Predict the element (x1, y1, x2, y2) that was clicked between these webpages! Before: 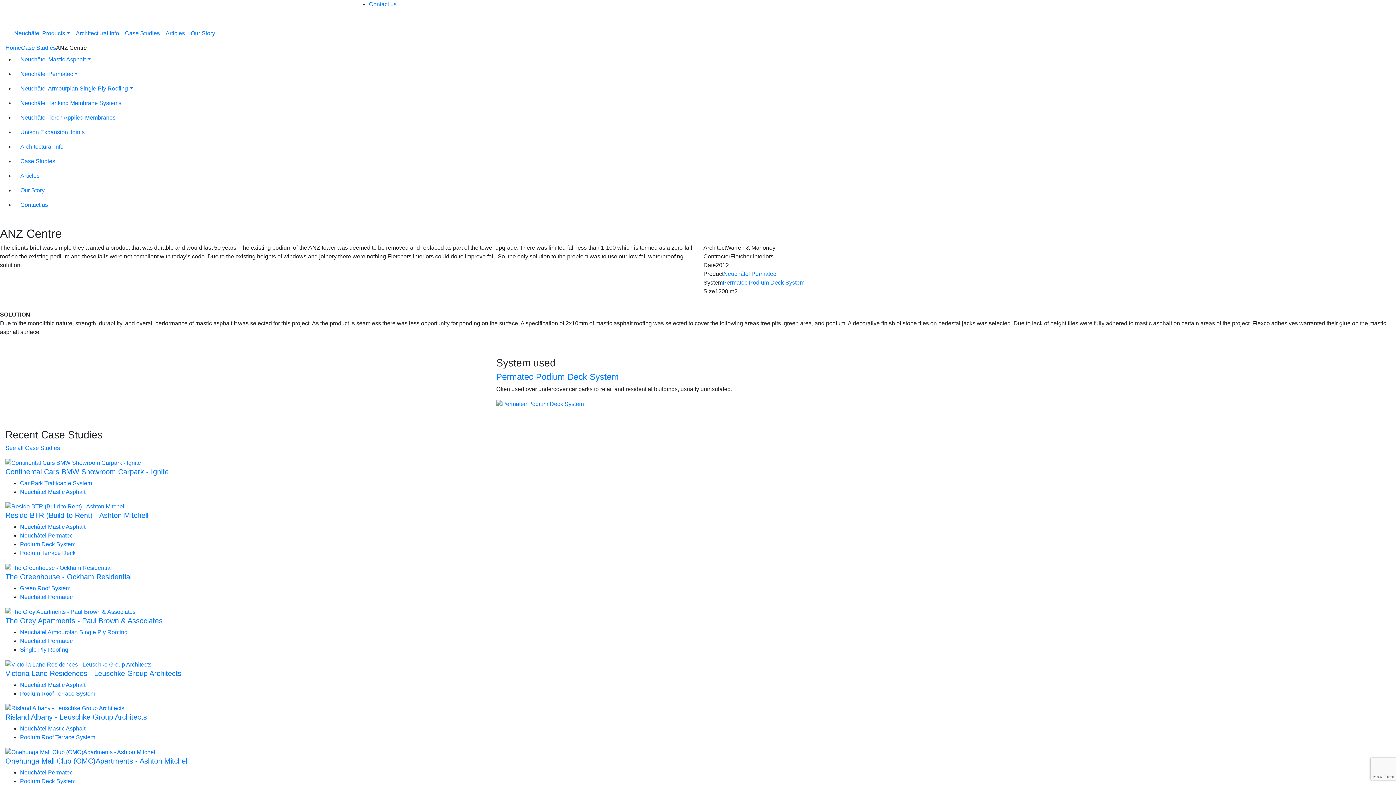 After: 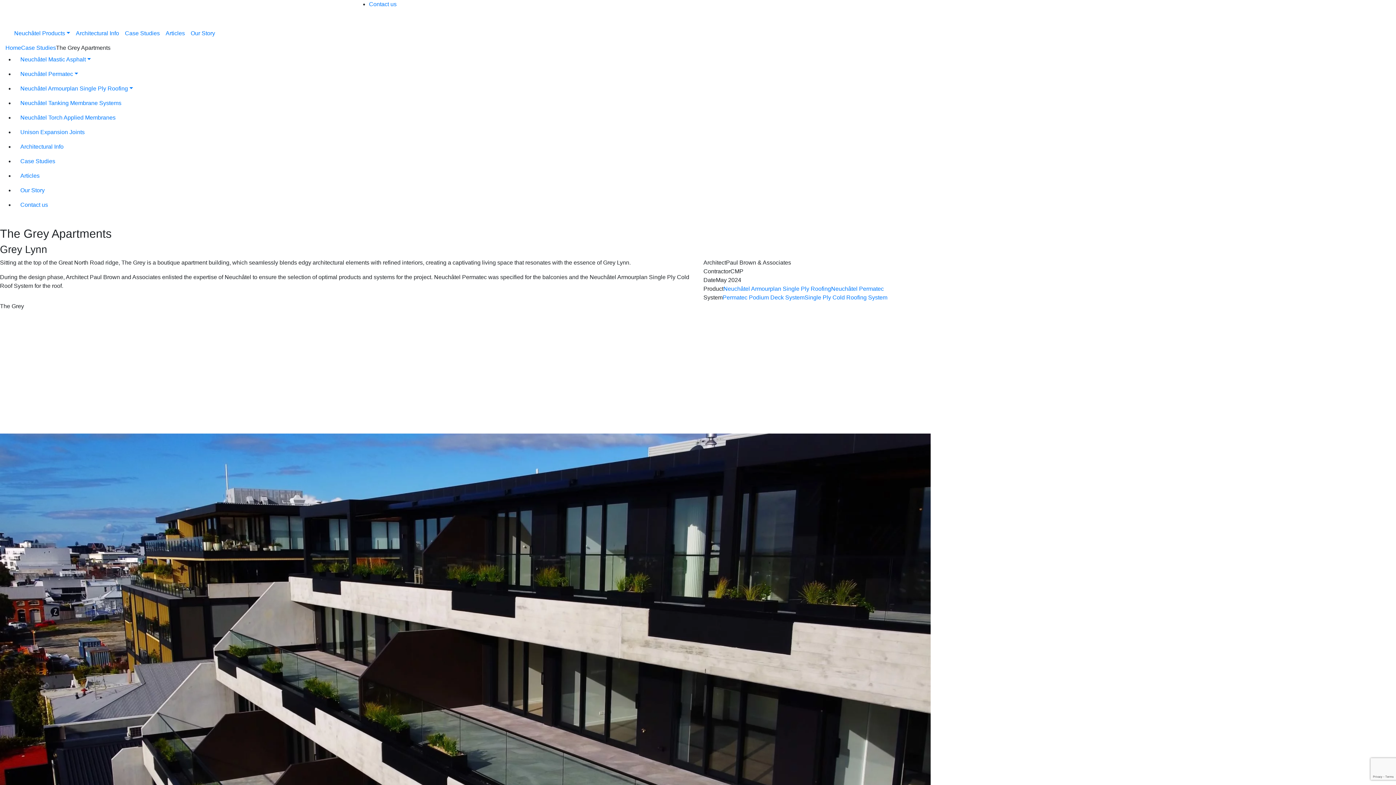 Action: bbox: (5, 608, 135, 614)